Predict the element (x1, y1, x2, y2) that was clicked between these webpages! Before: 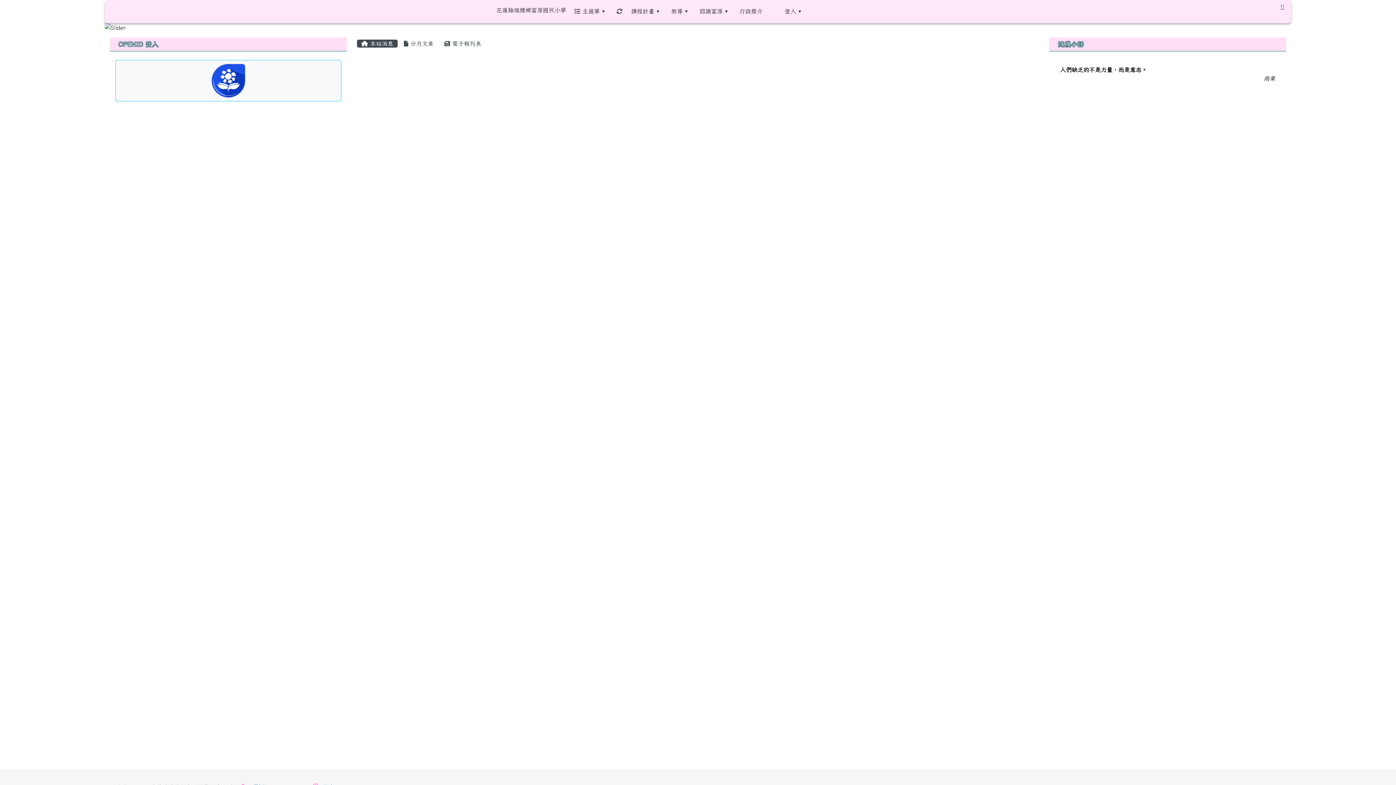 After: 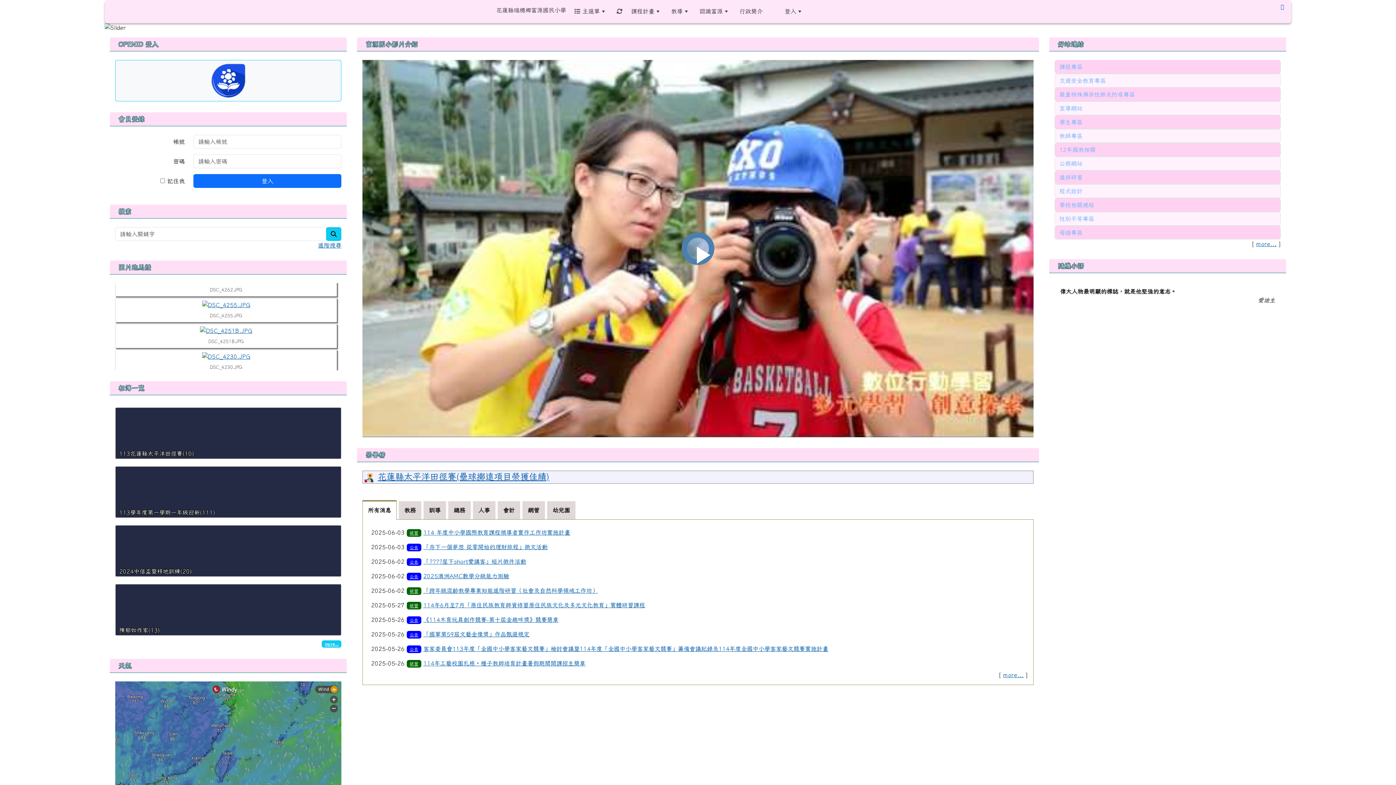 Action: bbox: (489, 2, 570, 17) label: 花蓮縣瑞穗鄉富源國民小學